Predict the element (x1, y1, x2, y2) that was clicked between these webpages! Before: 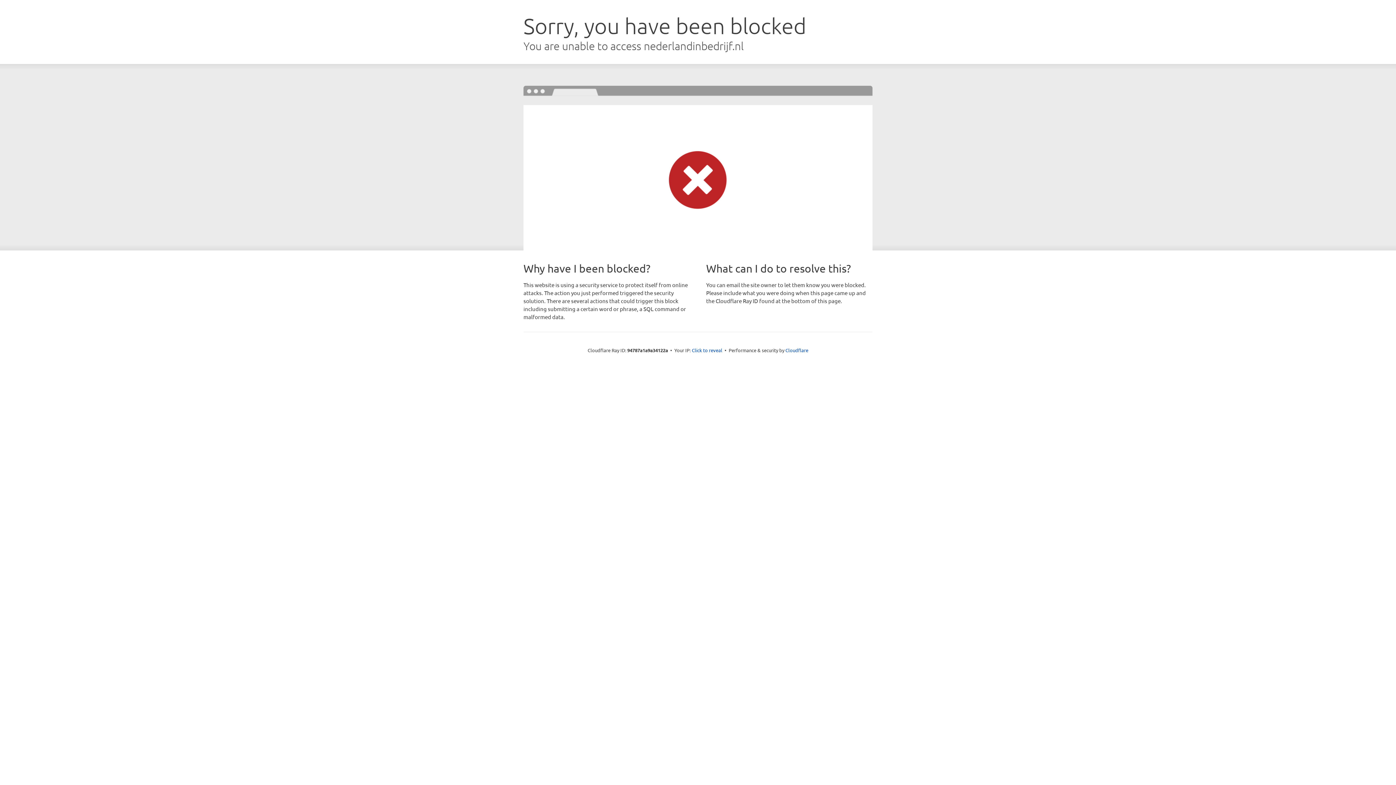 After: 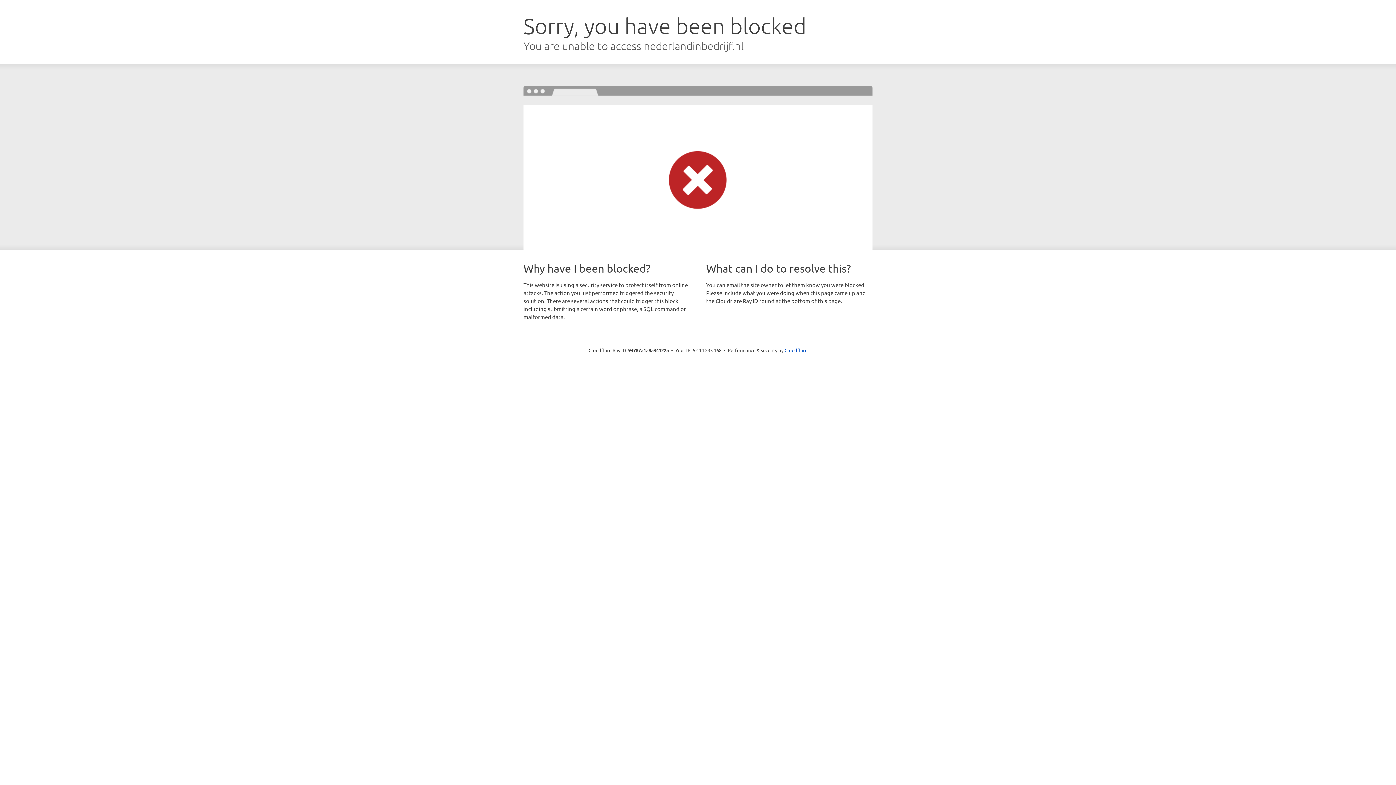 Action: bbox: (692, 346, 722, 353) label: Click to reveal